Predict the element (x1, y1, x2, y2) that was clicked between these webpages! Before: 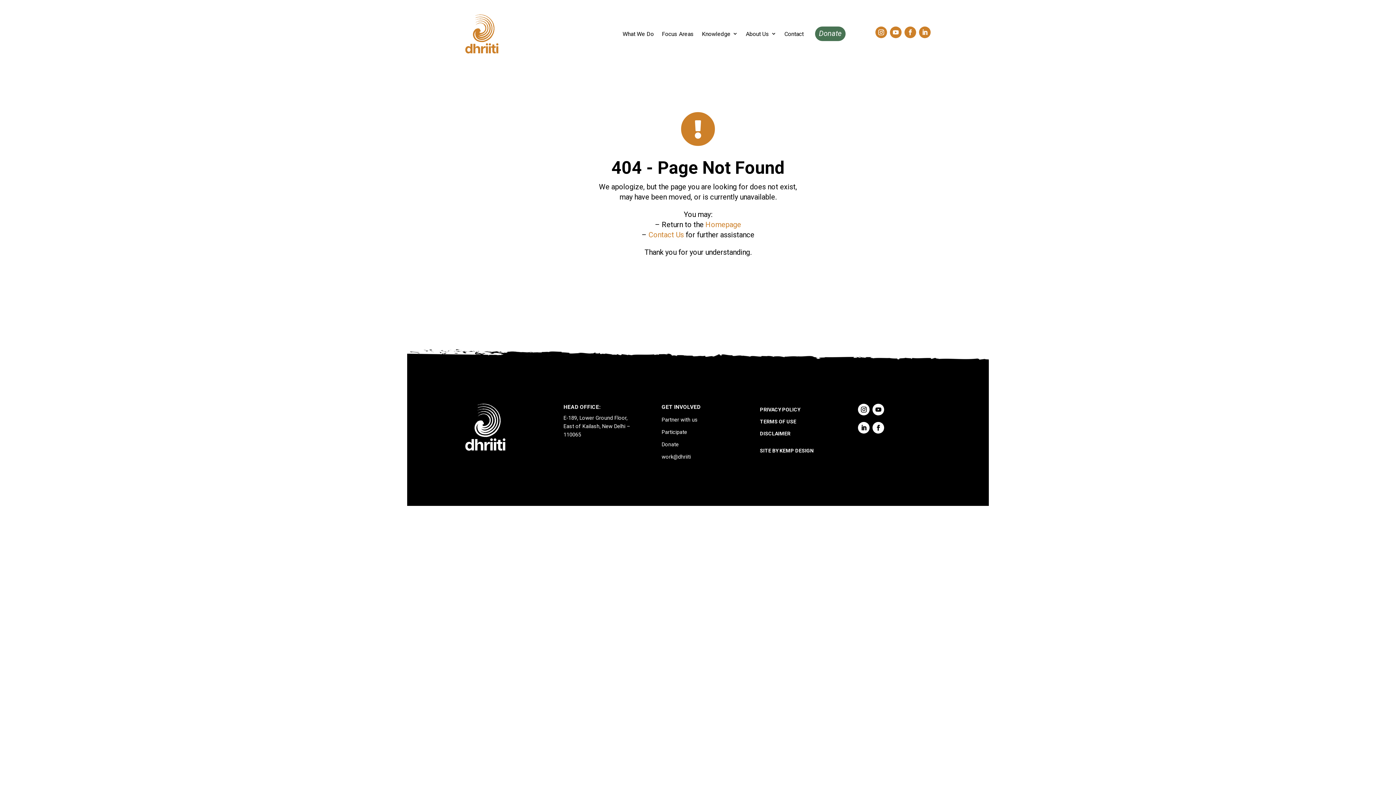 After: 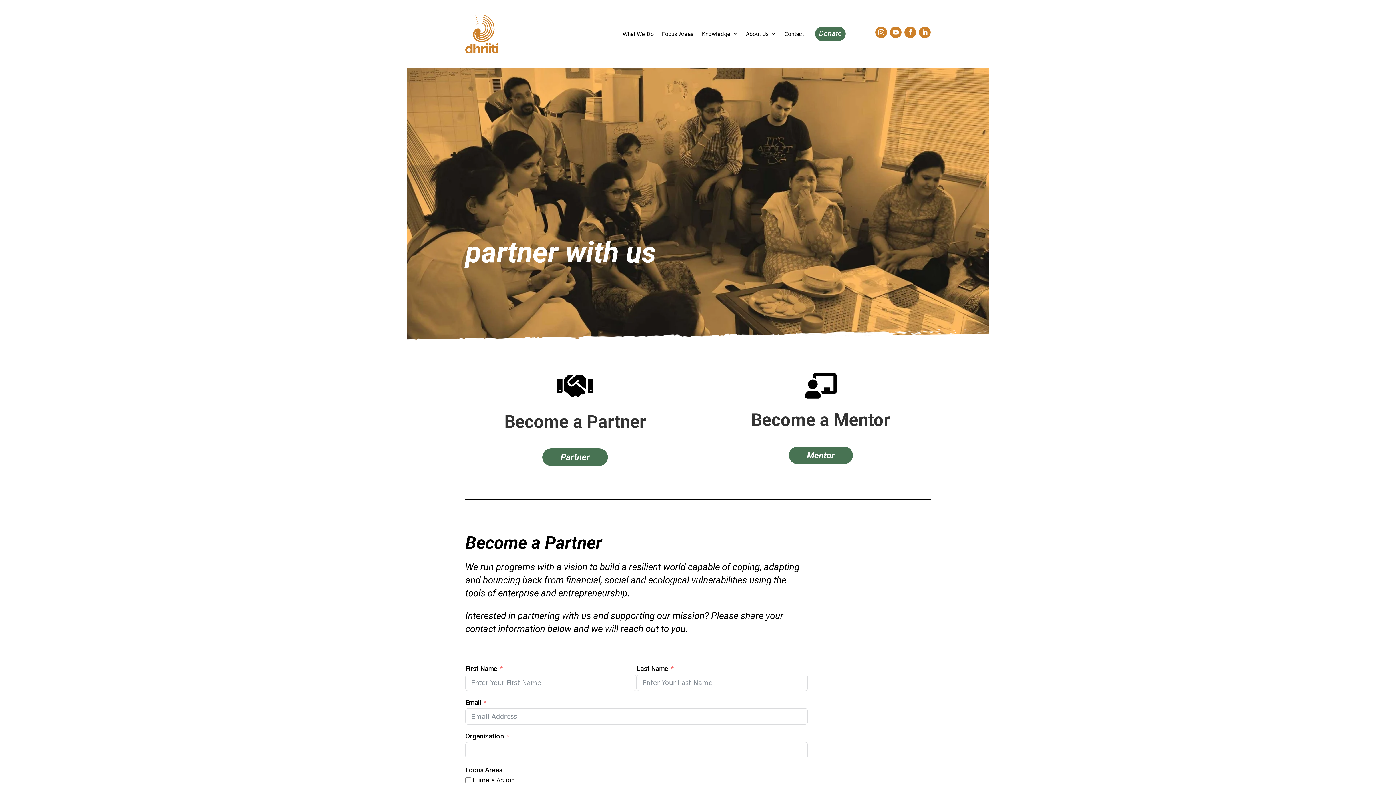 Action: label: Partner with us bbox: (661, 417, 697, 423)